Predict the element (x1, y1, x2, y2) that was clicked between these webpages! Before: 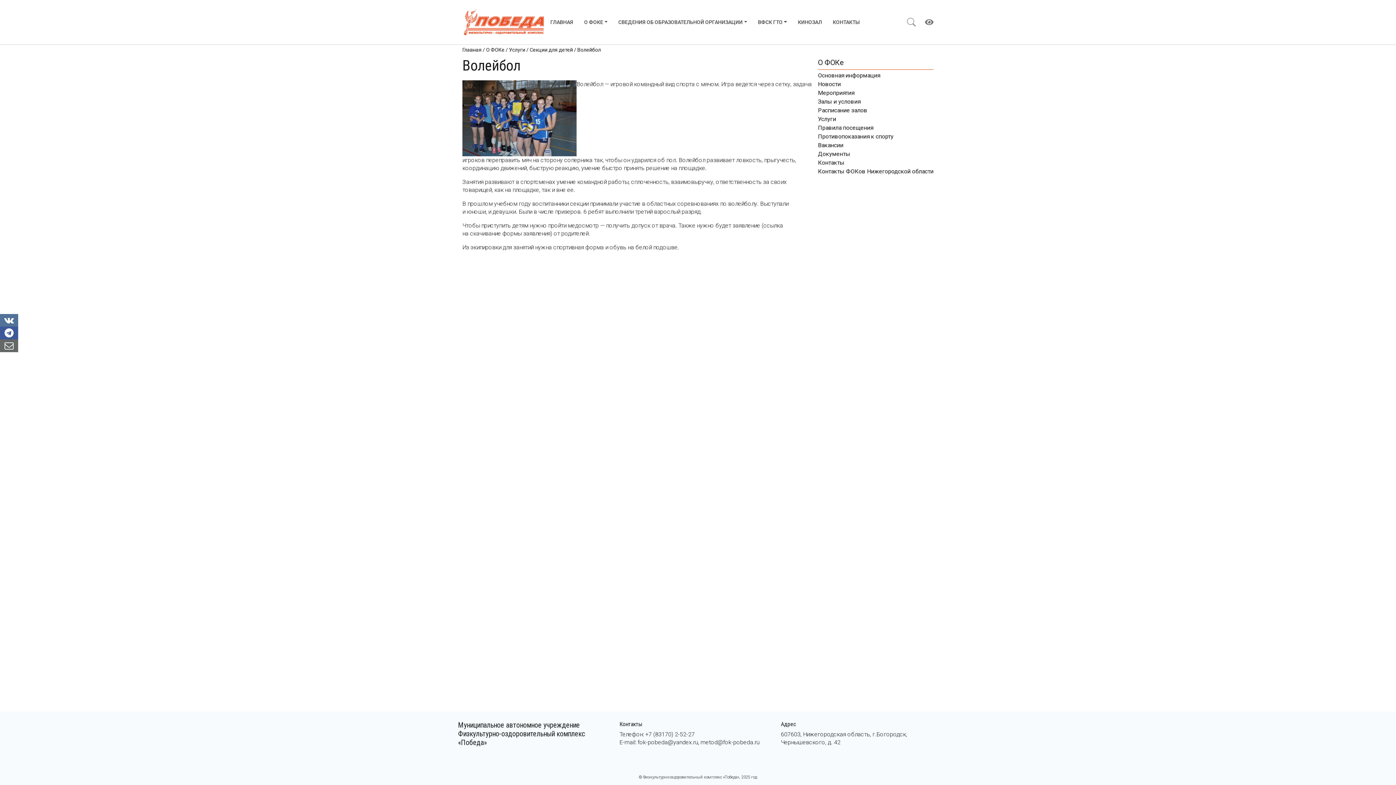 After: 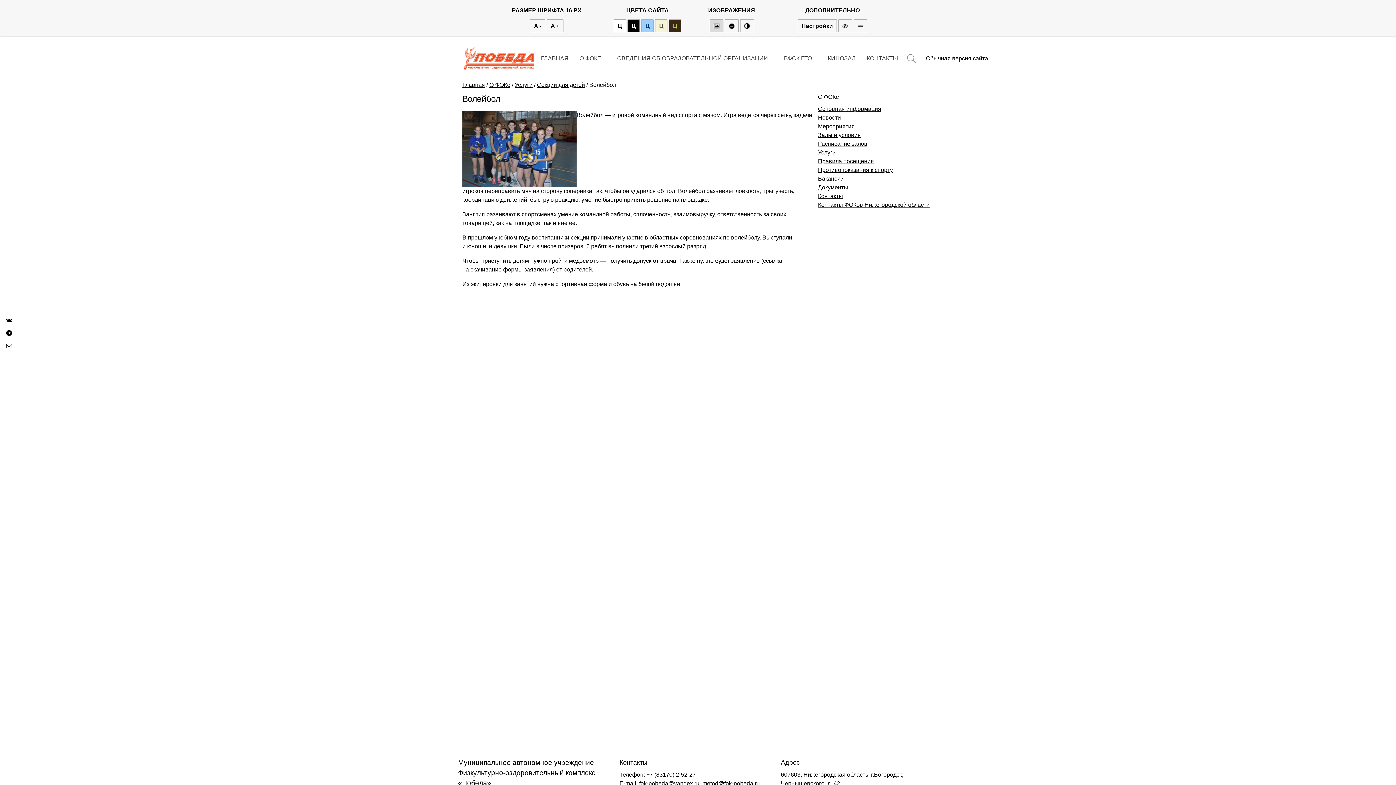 Action: bbox: (925, 15, 933, 28)